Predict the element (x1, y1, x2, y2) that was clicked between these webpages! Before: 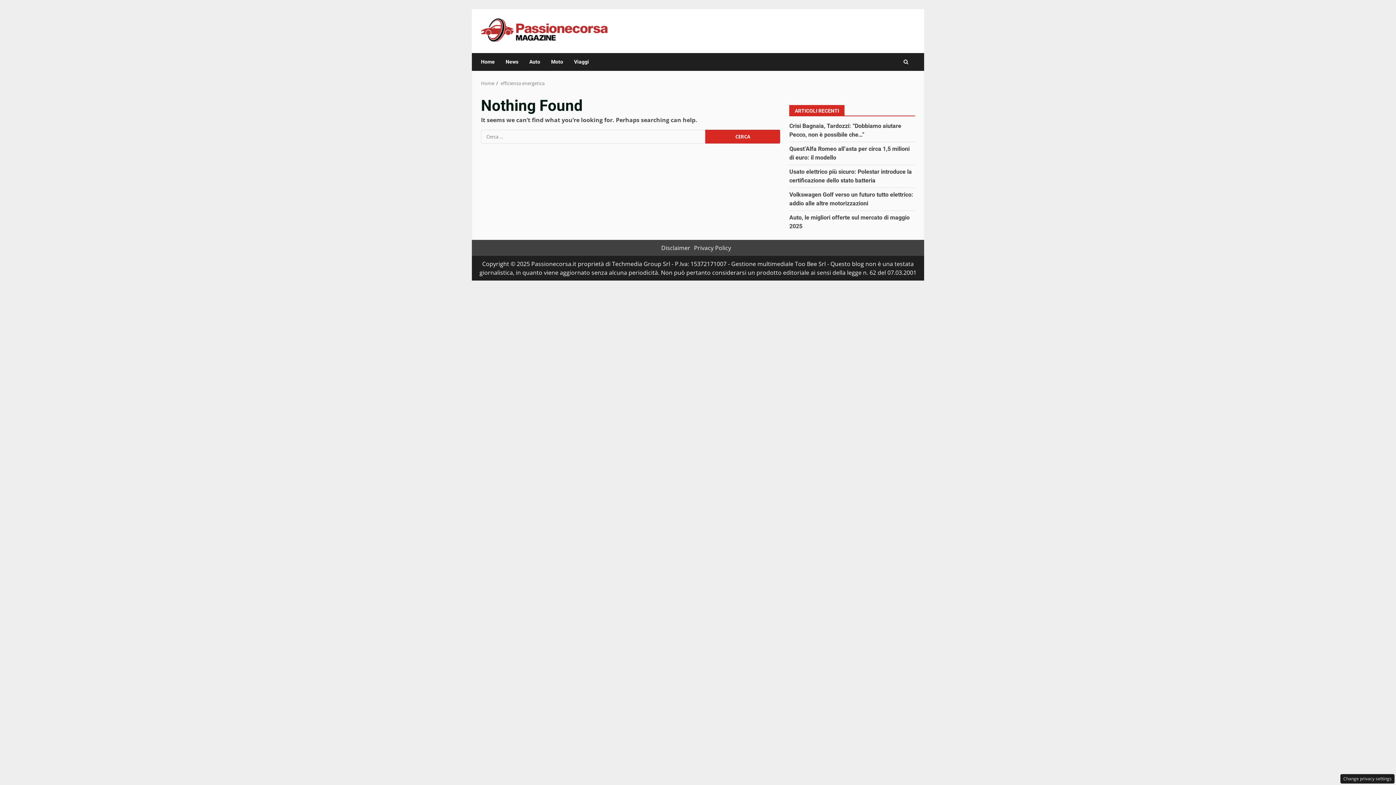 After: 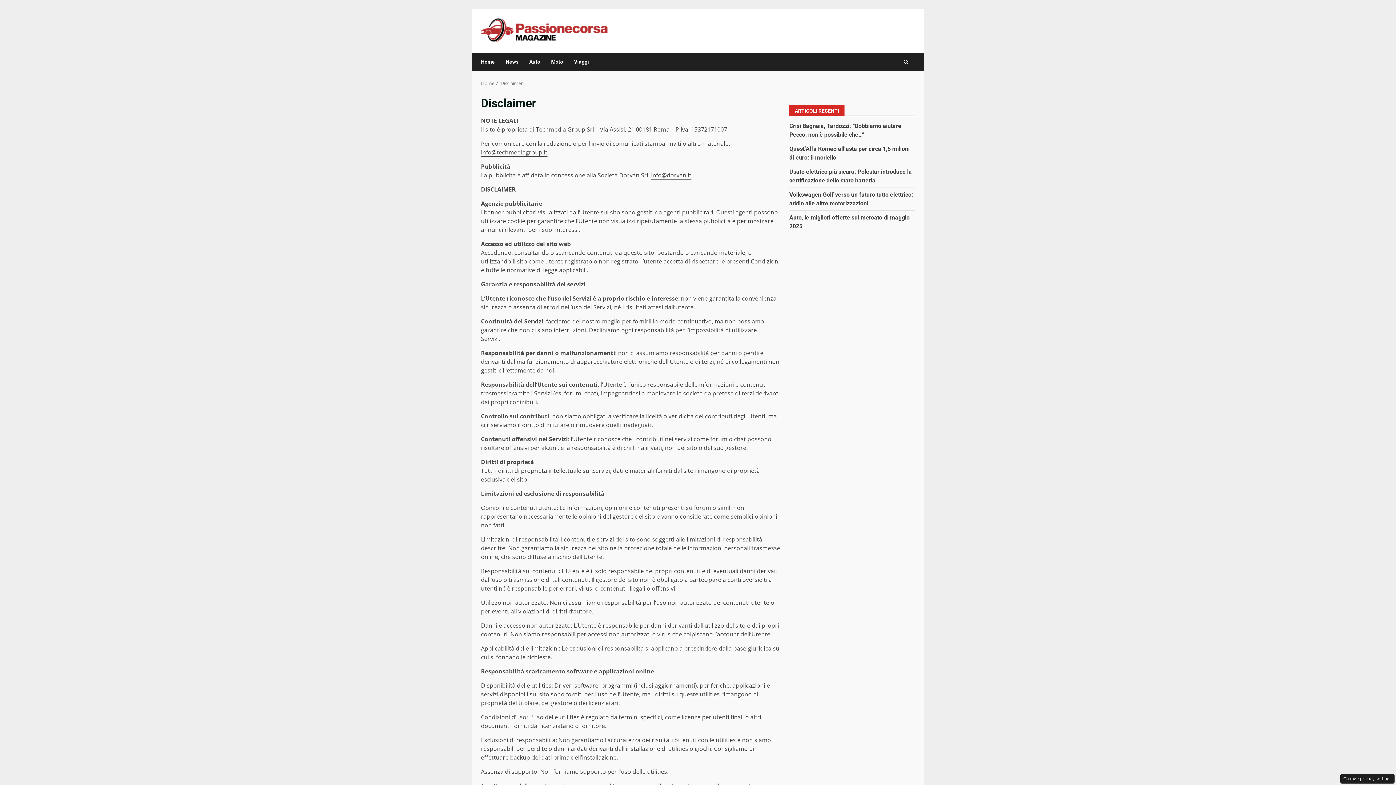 Action: label: Disclaimer bbox: (661, 244, 690, 252)